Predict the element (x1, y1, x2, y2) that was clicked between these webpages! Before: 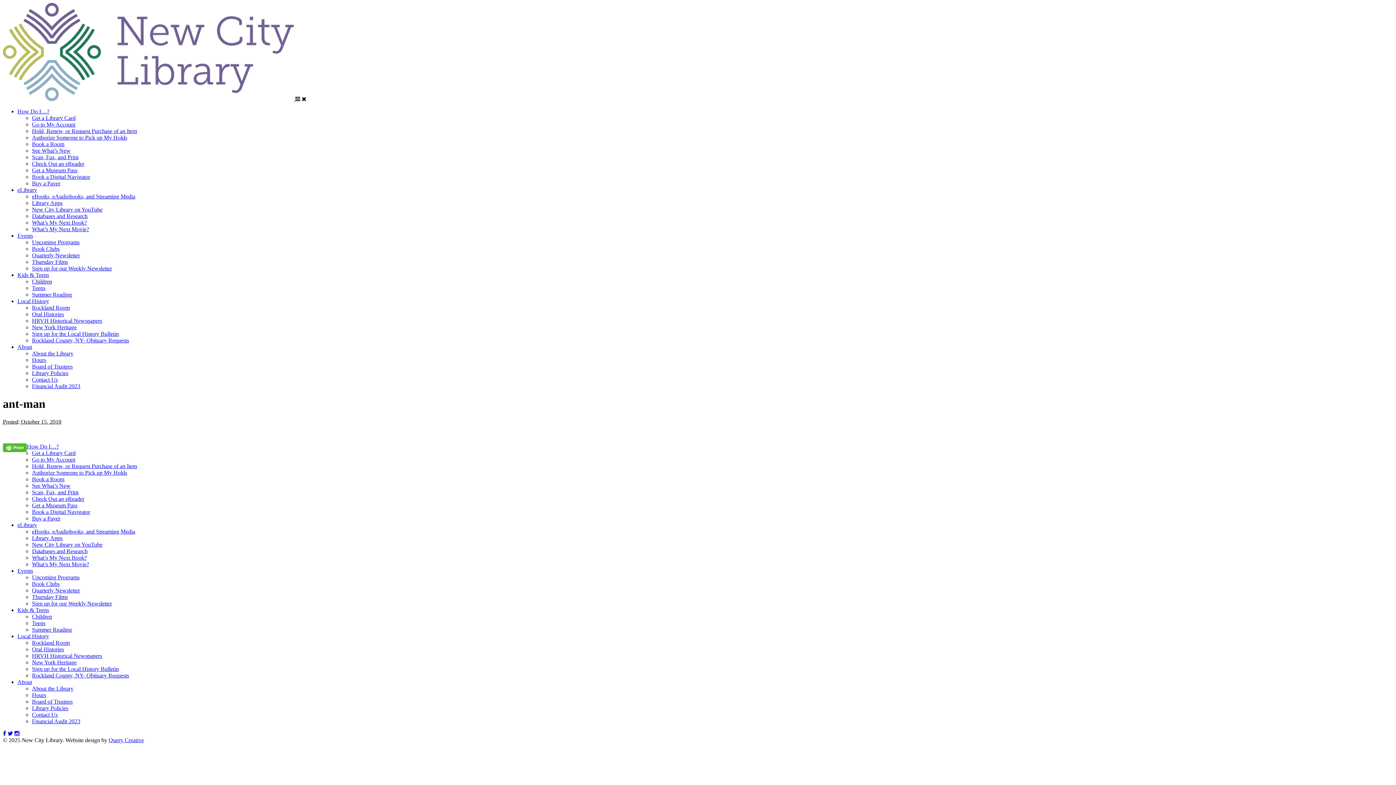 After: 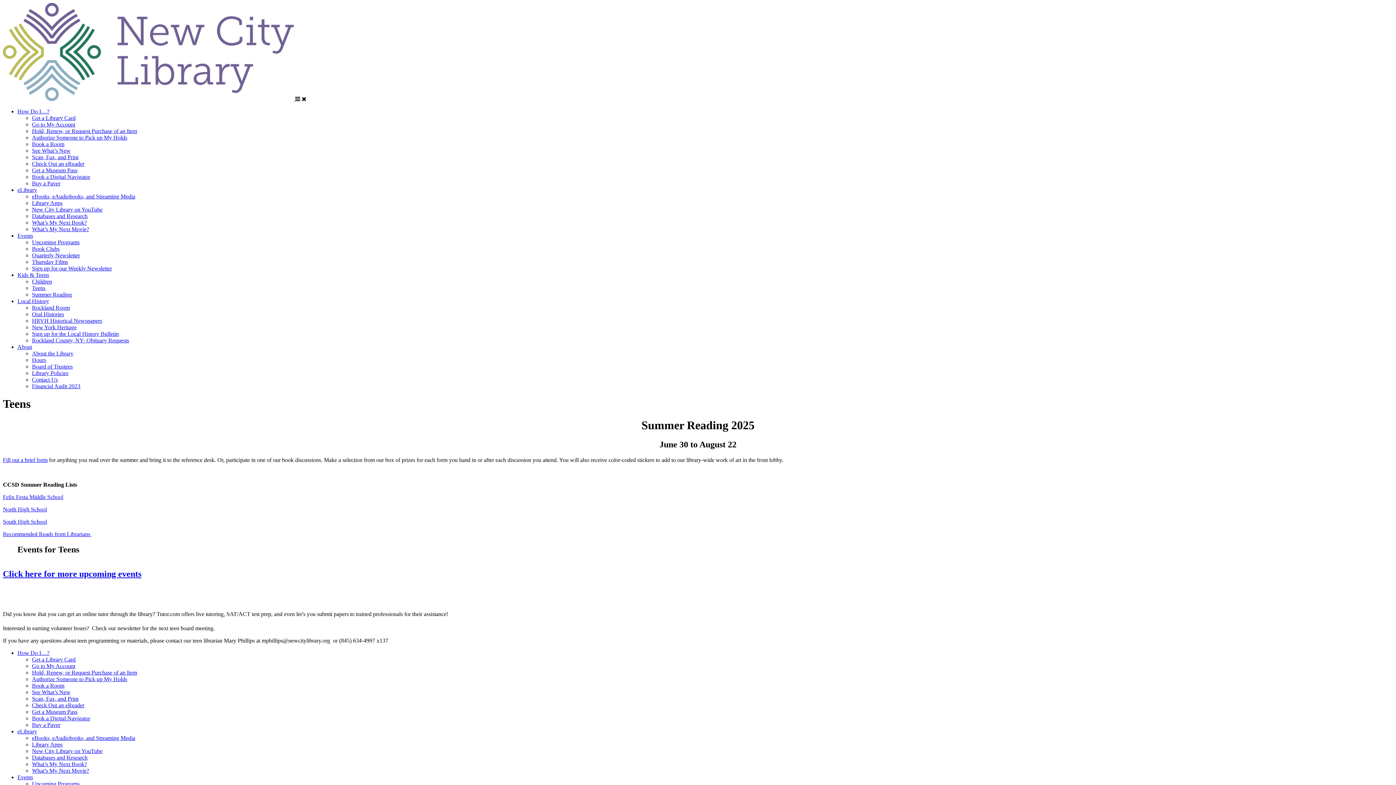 Action: bbox: (32, 620, 45, 626) label: Teens